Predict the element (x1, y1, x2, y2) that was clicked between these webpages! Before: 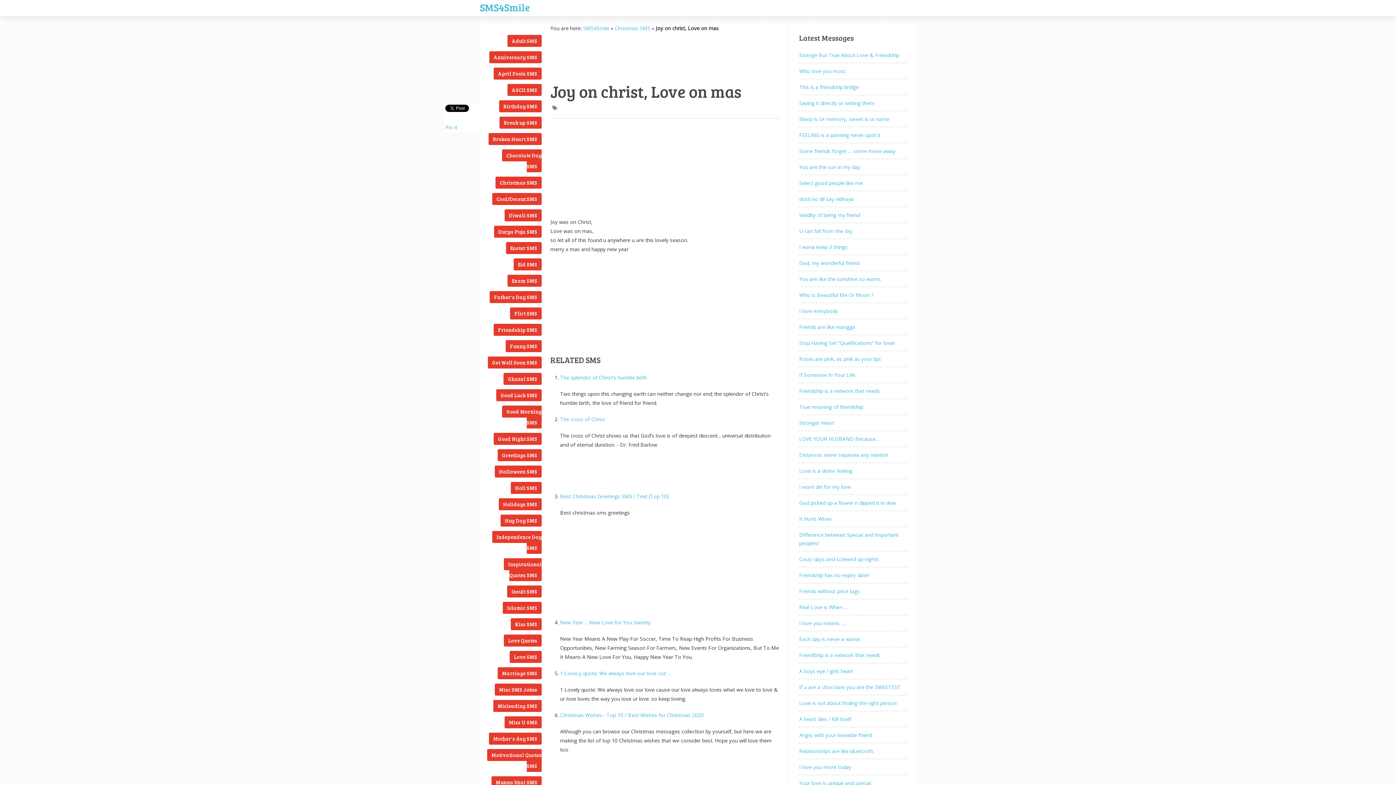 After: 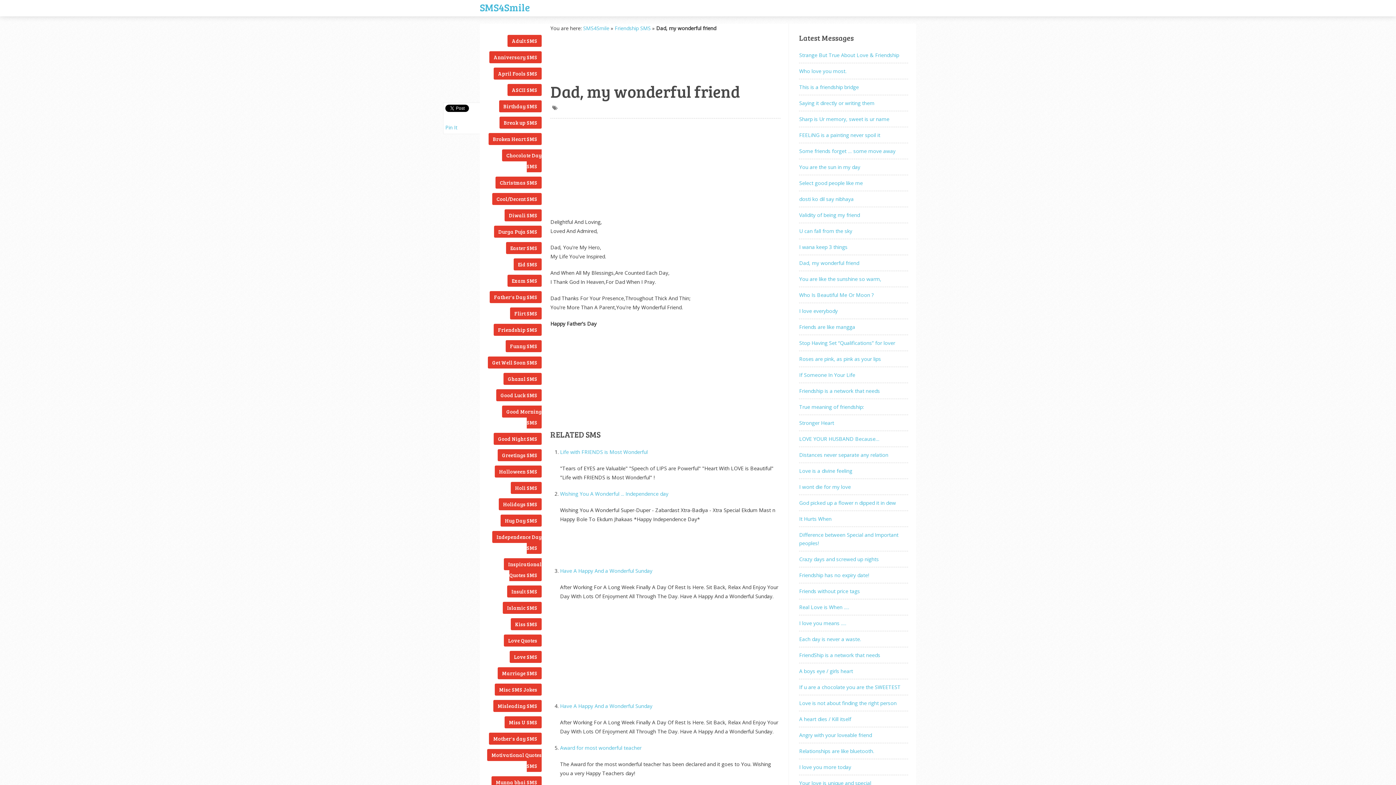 Action: bbox: (799, 258, 908, 267) label: Dad, my wonderful friend